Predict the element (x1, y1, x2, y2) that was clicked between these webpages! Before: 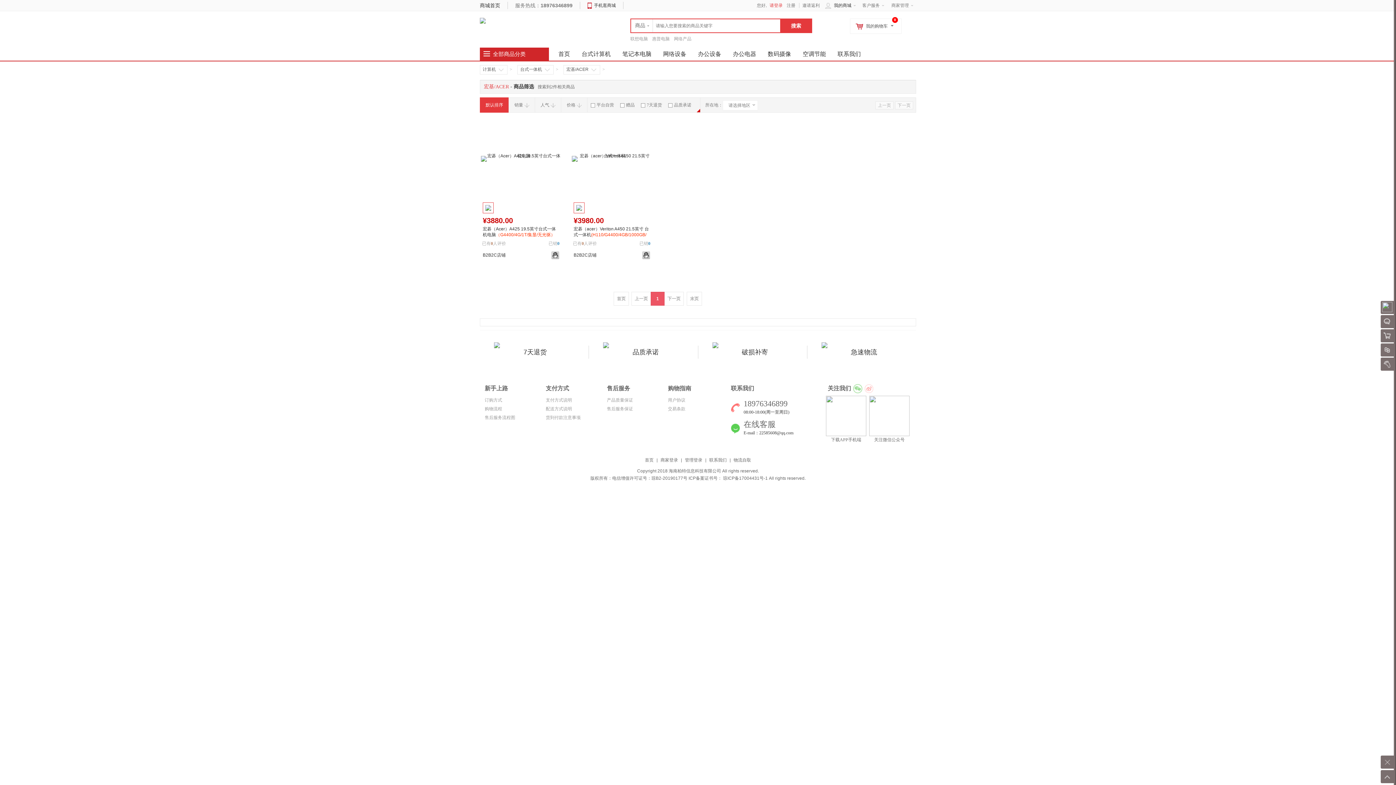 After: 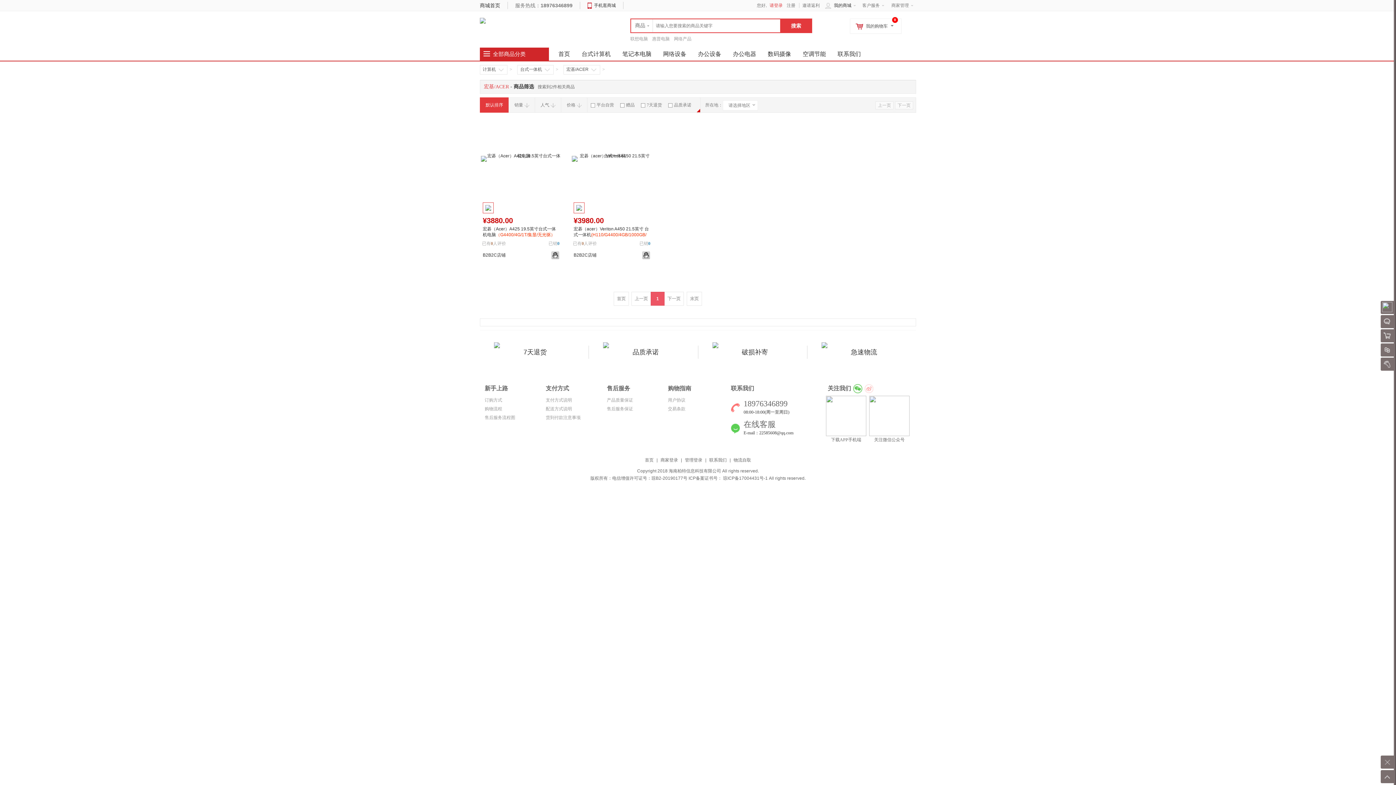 Action: bbox: (853, 384, 862, 393)